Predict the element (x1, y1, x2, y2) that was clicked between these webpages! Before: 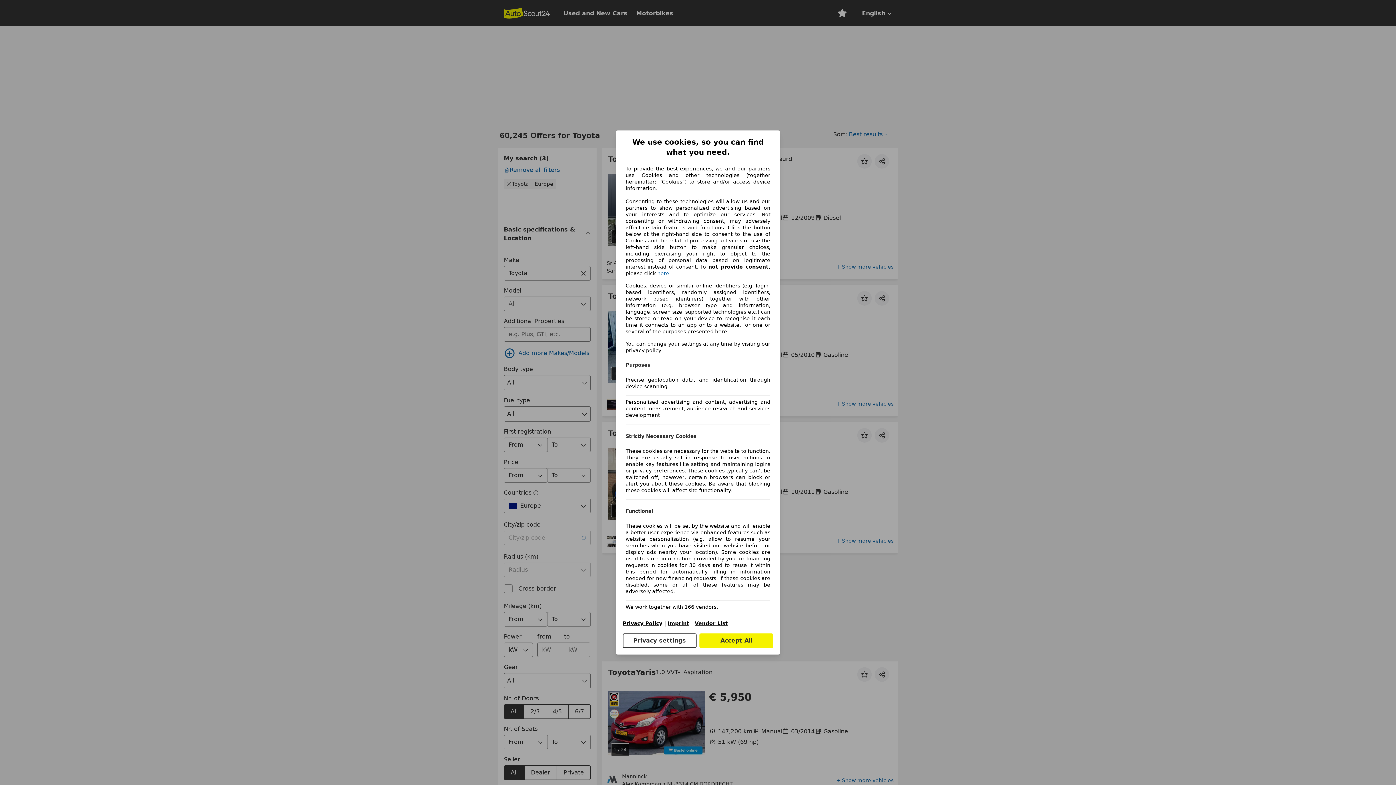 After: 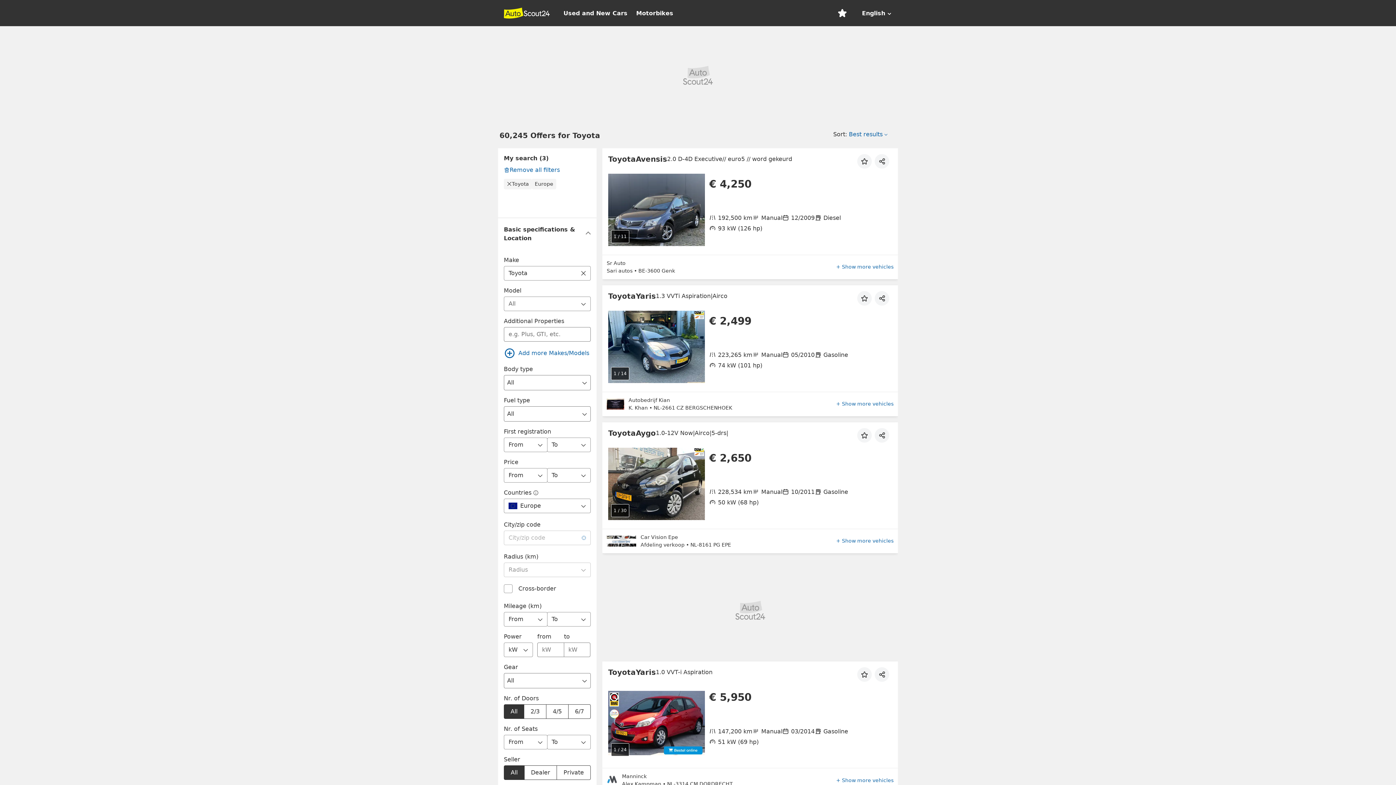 Action: bbox: (657, 270, 669, 276) label: here